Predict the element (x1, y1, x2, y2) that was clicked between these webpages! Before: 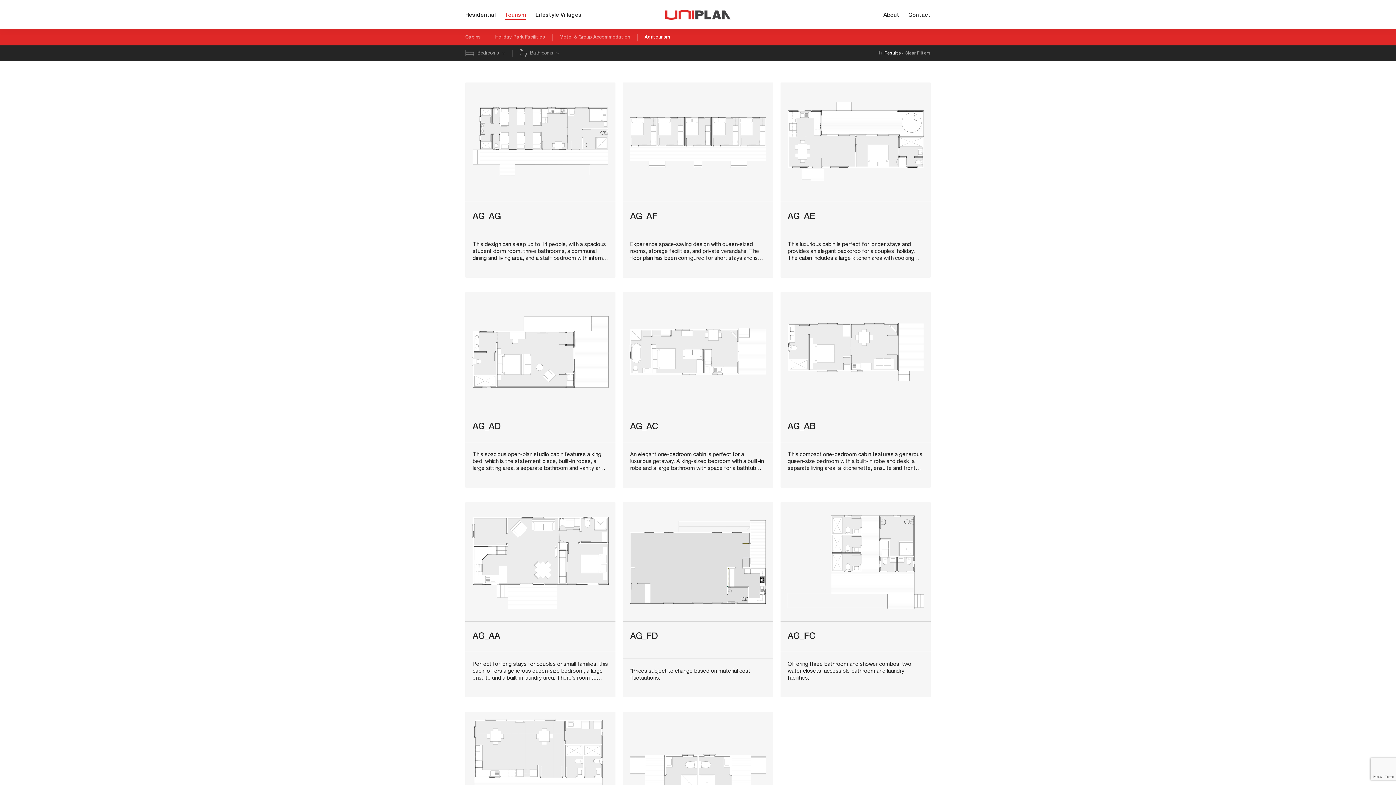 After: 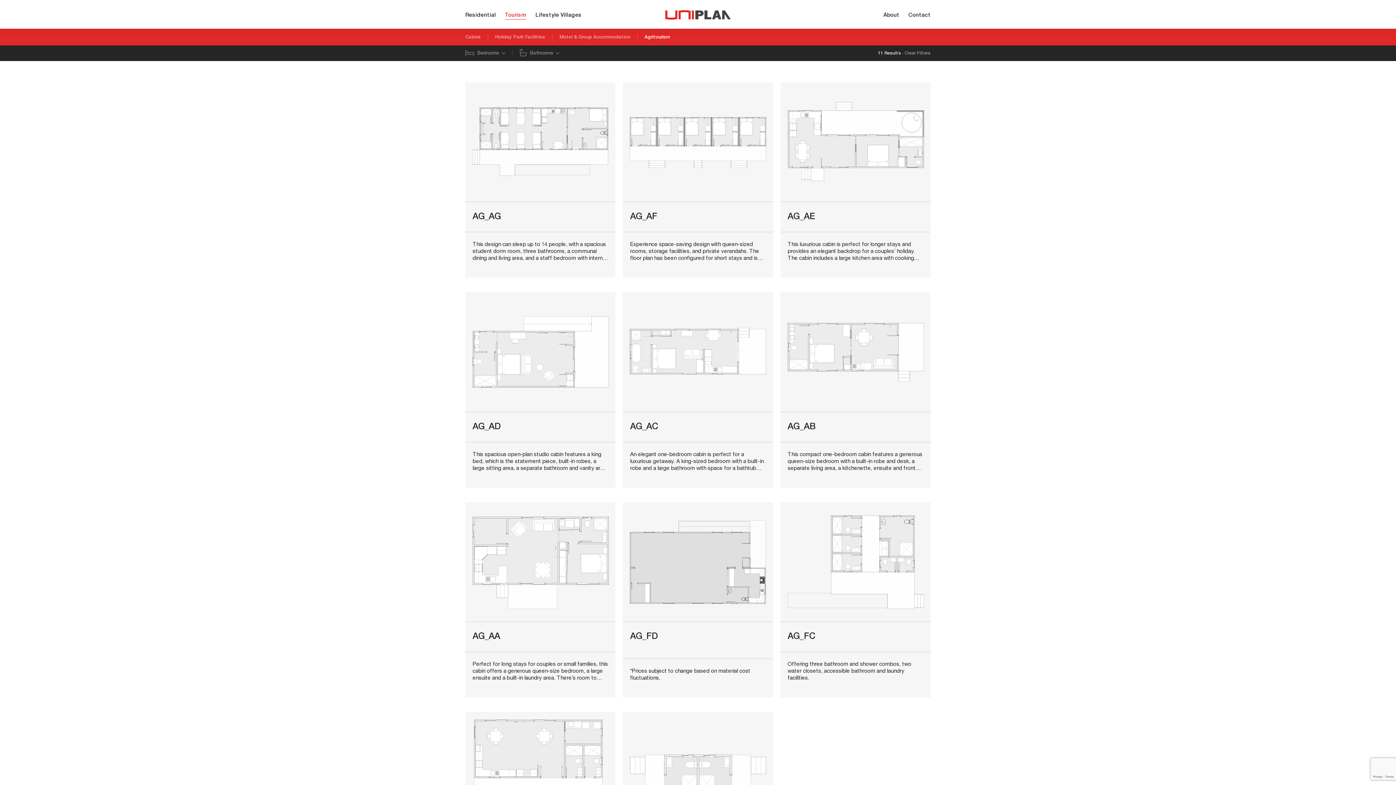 Action: label: Agritourism bbox: (644, 35, 670, 40)